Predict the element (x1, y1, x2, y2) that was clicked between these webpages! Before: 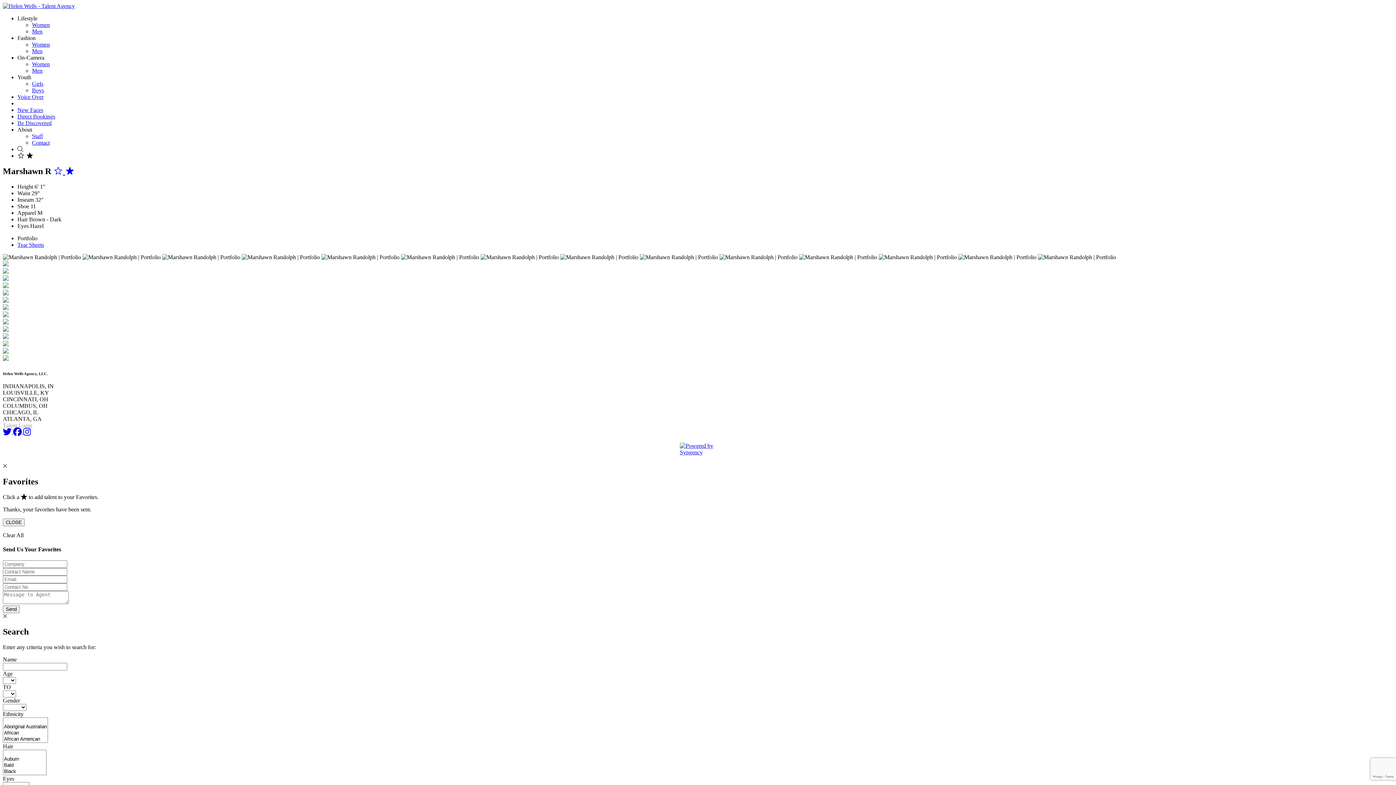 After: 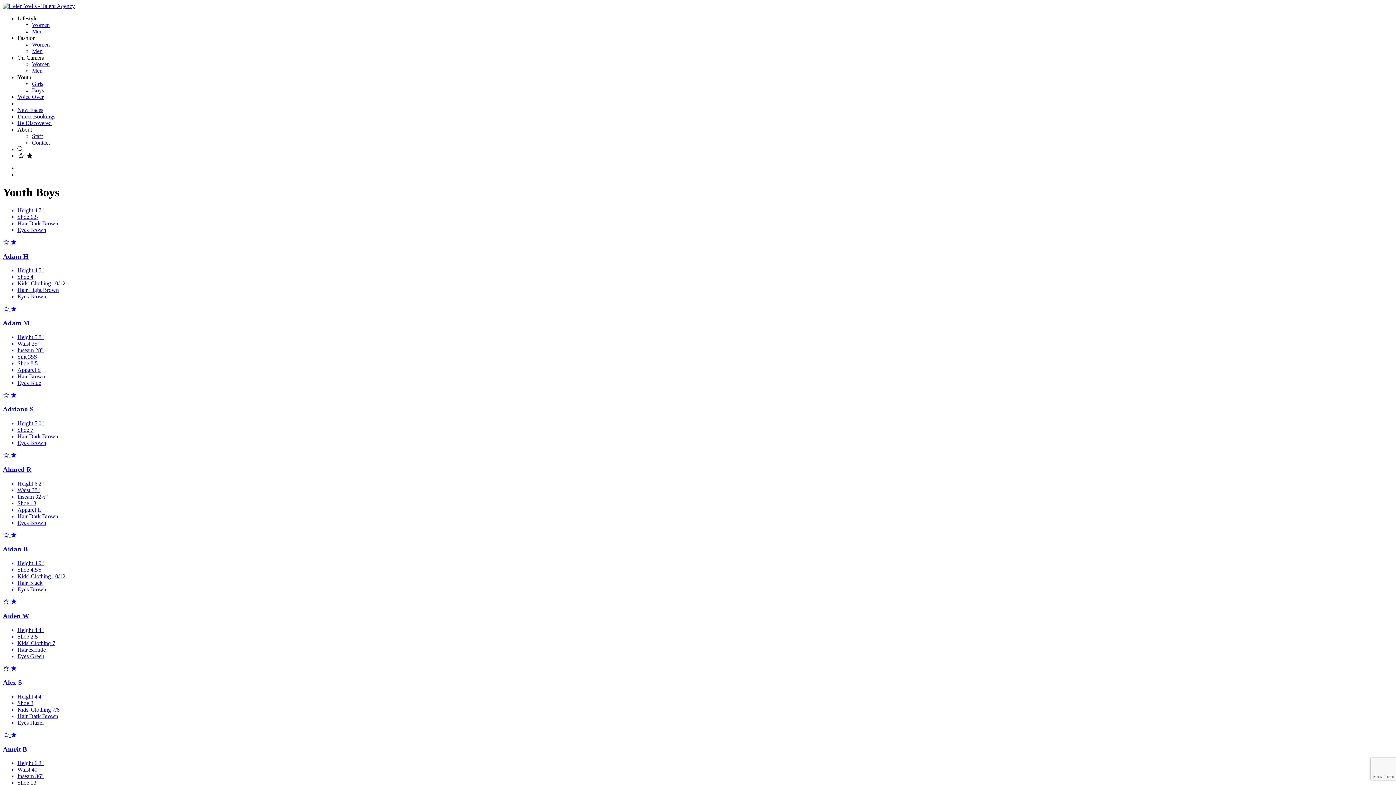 Action: label: Boys bbox: (32, 87, 44, 93)